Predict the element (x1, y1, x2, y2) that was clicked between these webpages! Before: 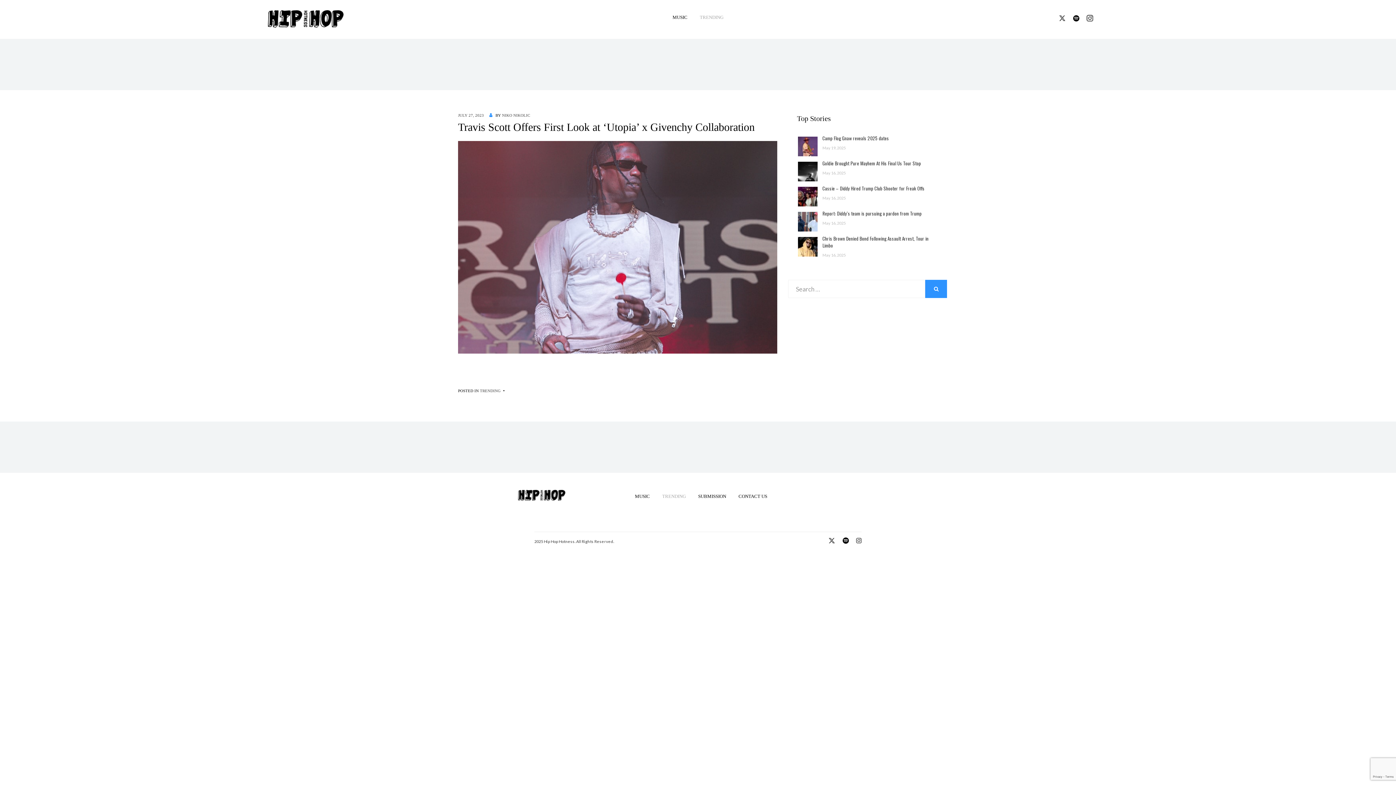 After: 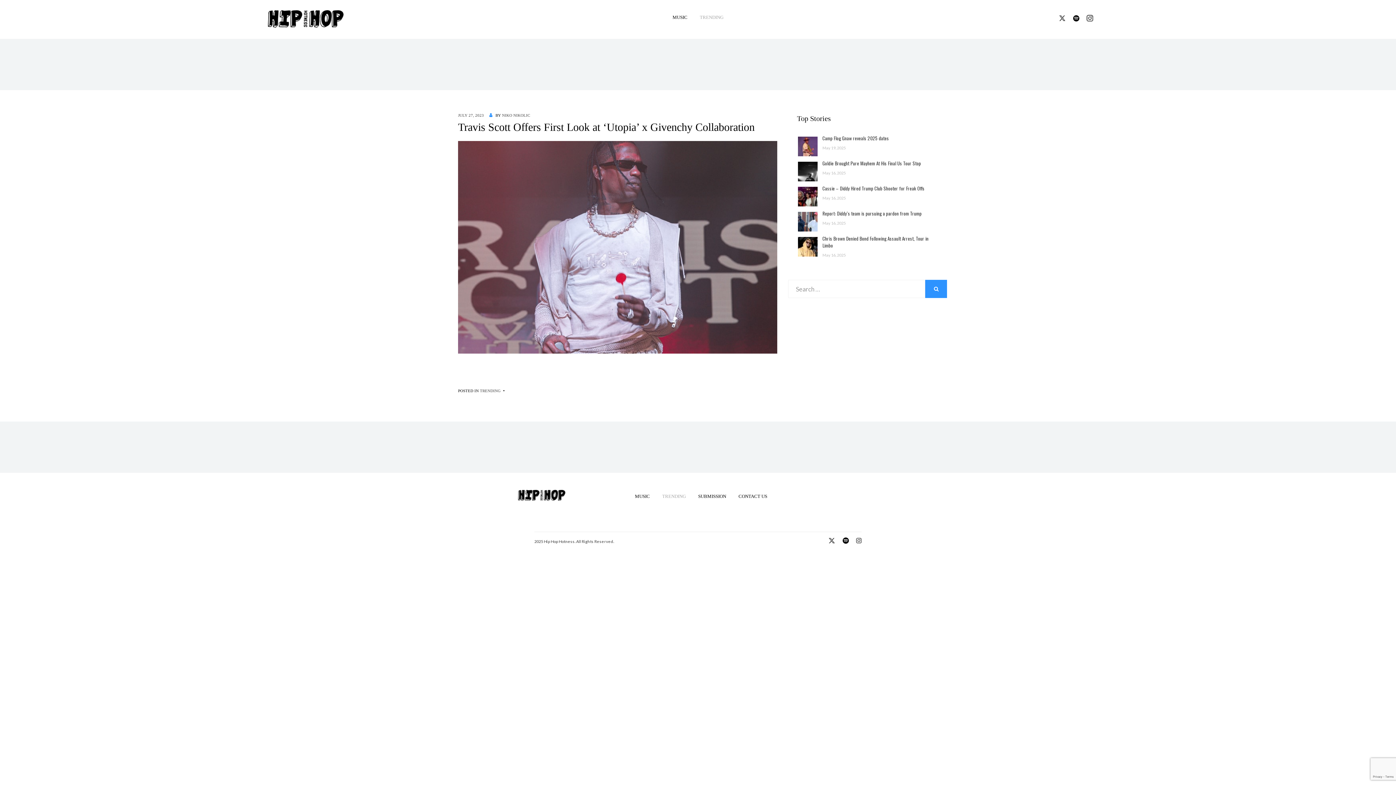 Action: bbox: (1073, 13, 1085, 21)